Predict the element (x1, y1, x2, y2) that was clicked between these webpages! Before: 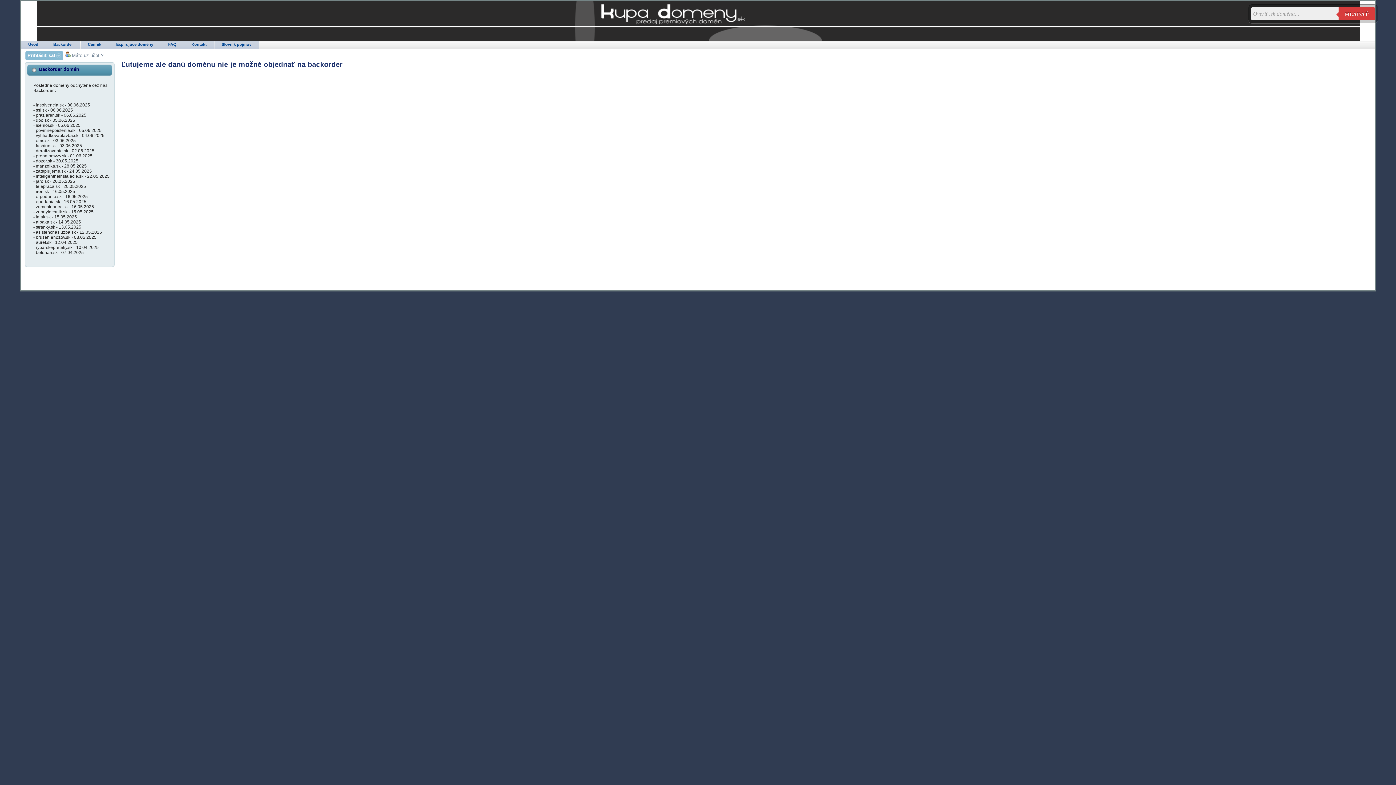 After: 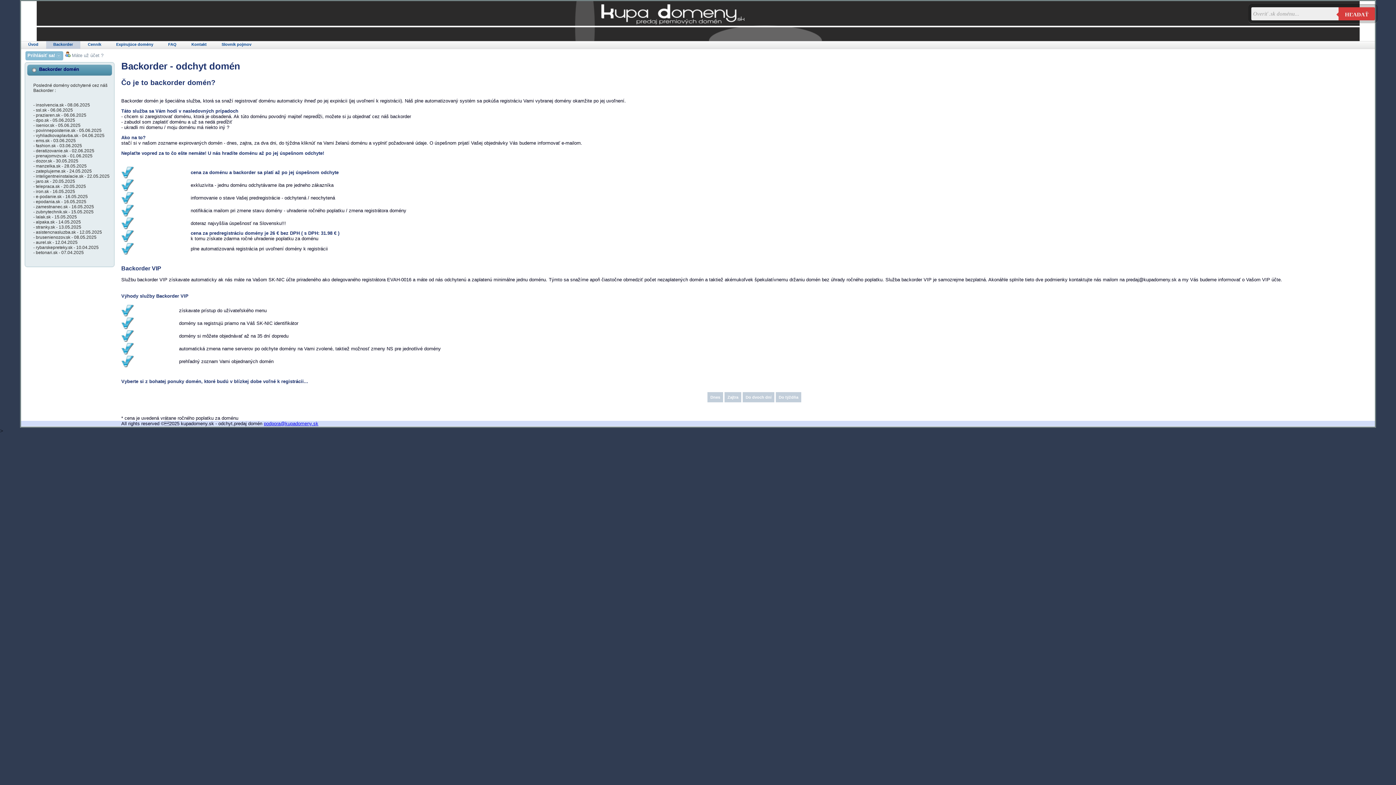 Action: label: Backorder bbox: (46, 41, 80, 48)